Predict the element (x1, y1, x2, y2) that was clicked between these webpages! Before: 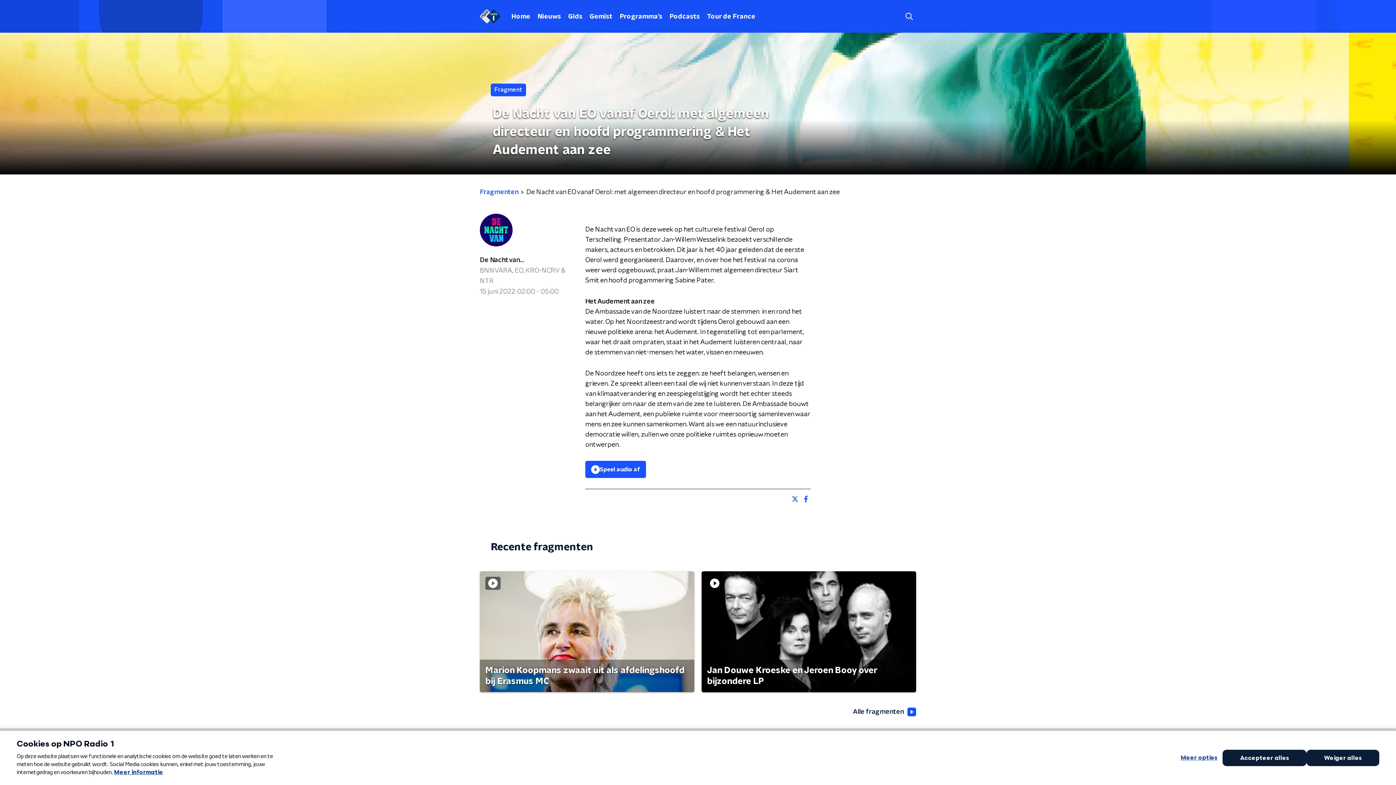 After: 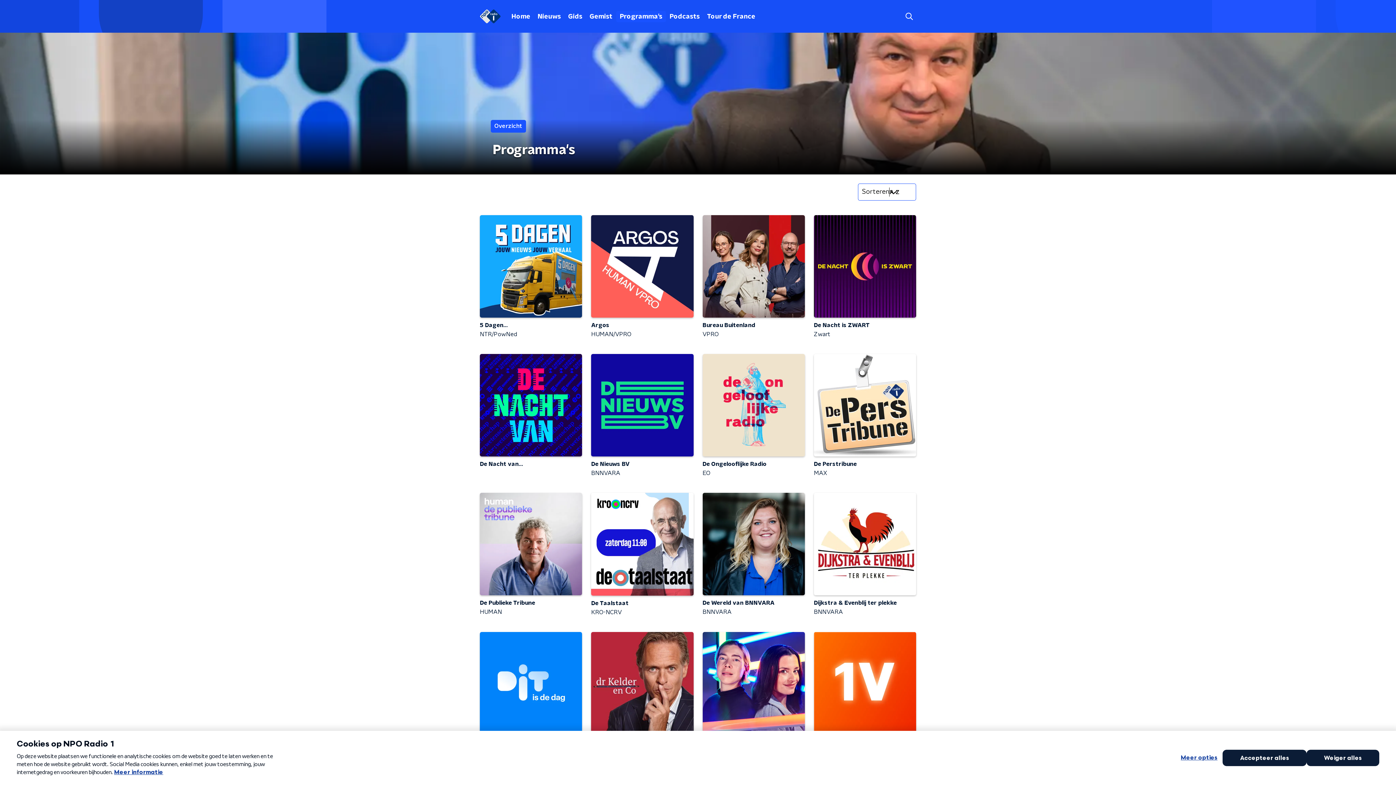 Action: bbox: (616, 10, 666, 22) label: Programma's